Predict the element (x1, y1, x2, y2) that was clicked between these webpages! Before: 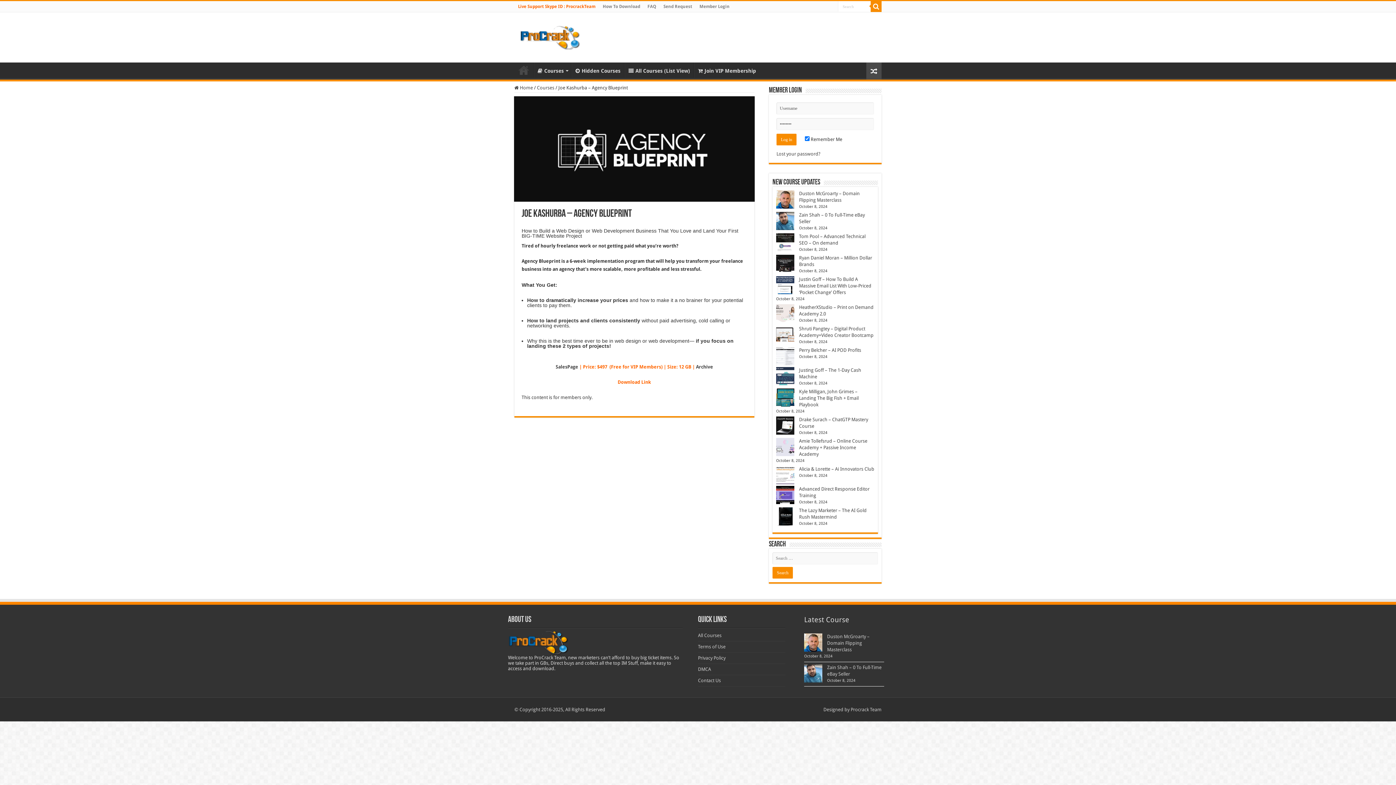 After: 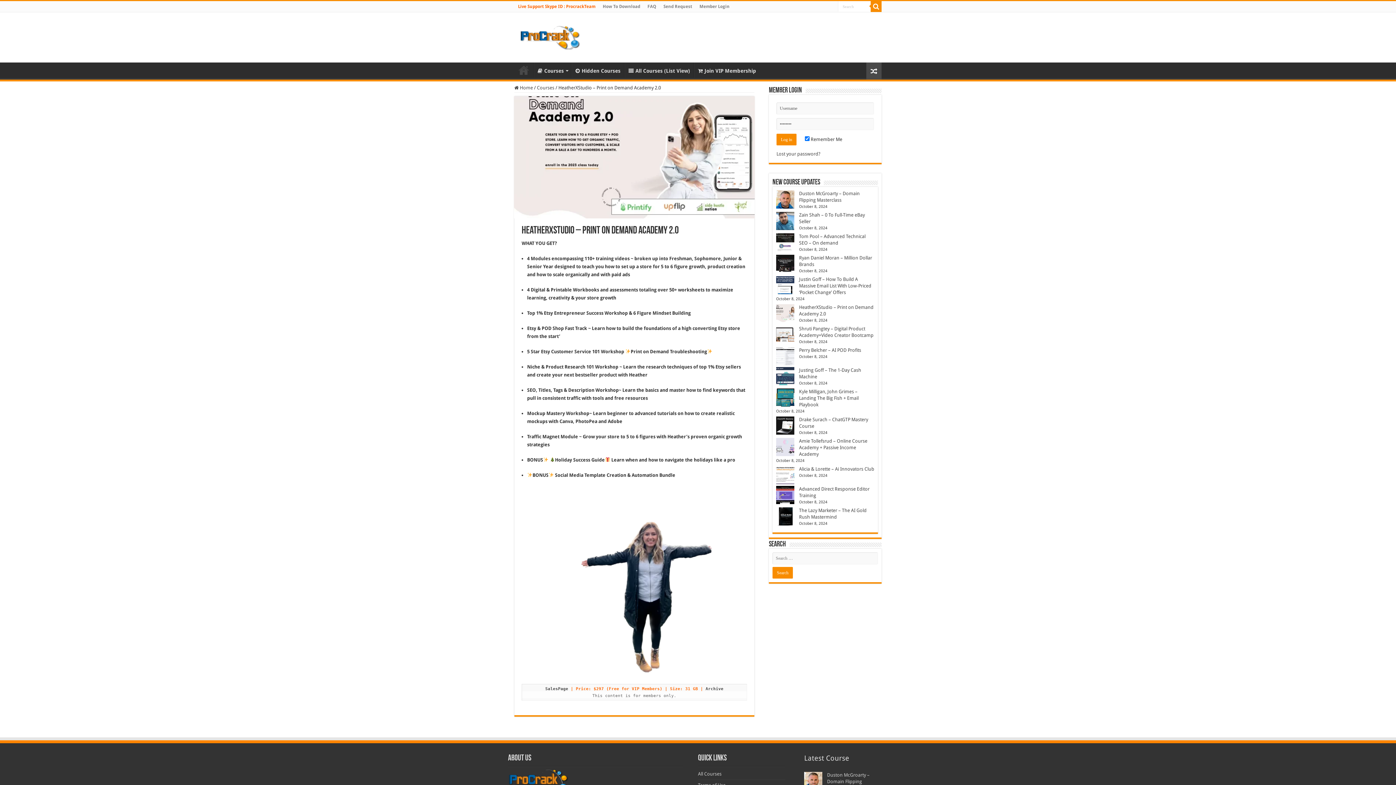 Action: bbox: (866, 62, 881, 79)